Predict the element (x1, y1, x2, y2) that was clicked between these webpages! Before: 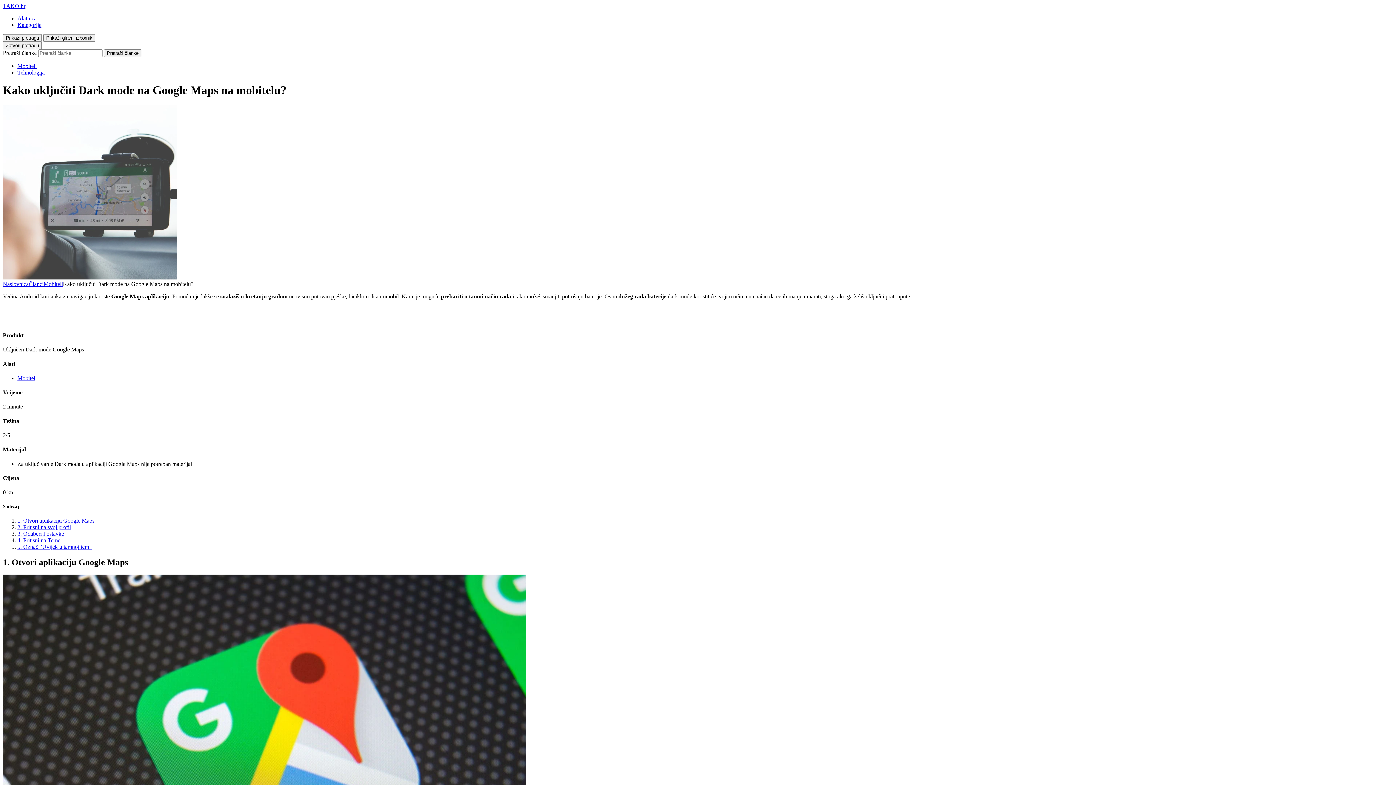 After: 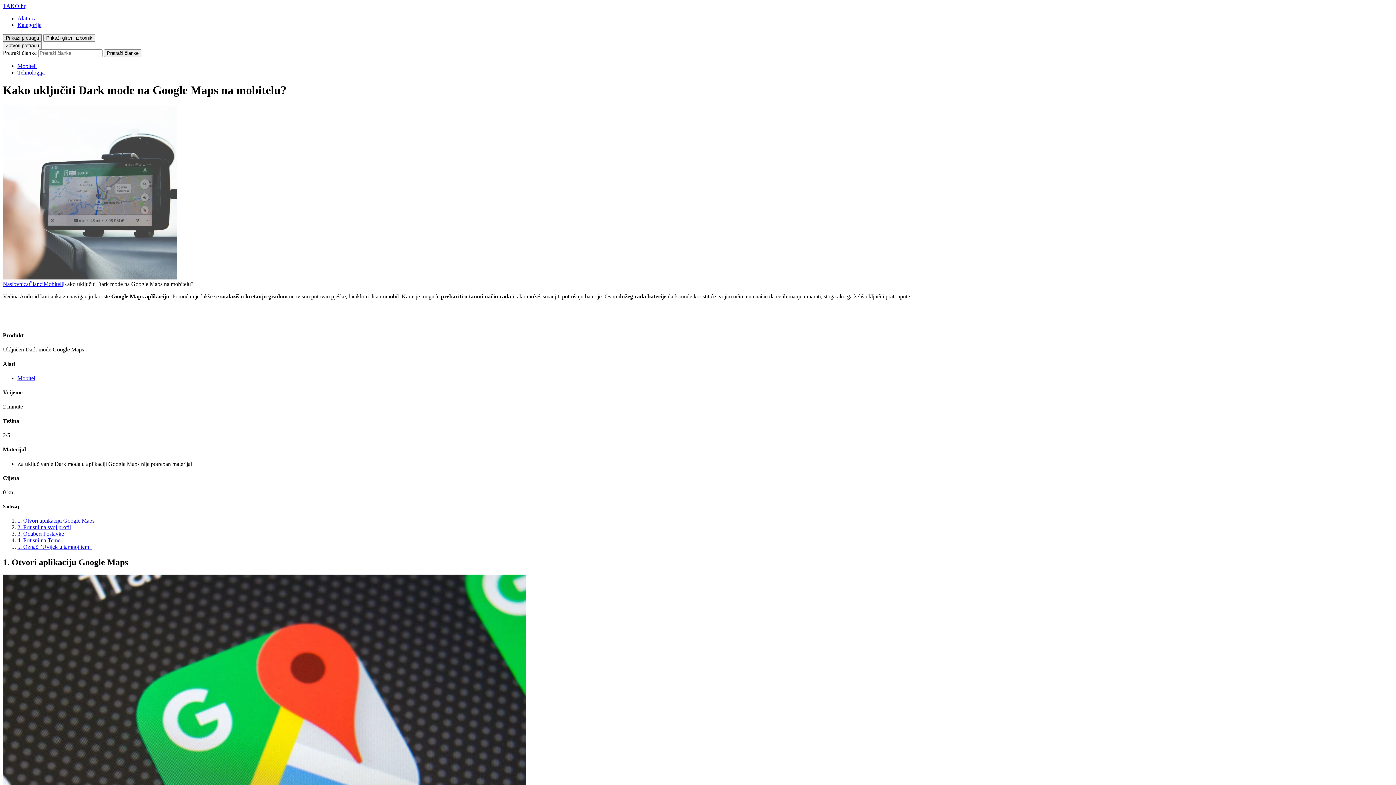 Action: bbox: (2, 34, 41, 41) label: Prikaži pretragu